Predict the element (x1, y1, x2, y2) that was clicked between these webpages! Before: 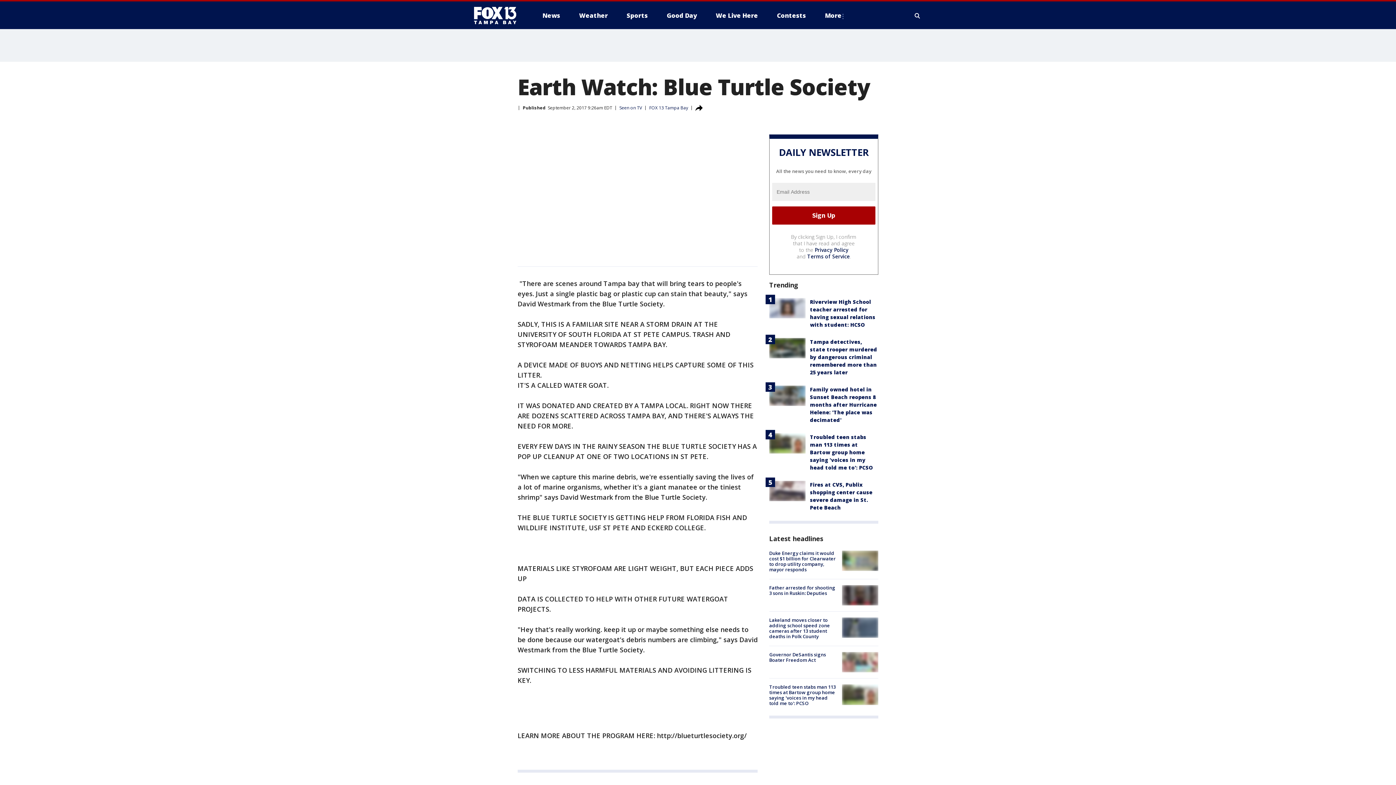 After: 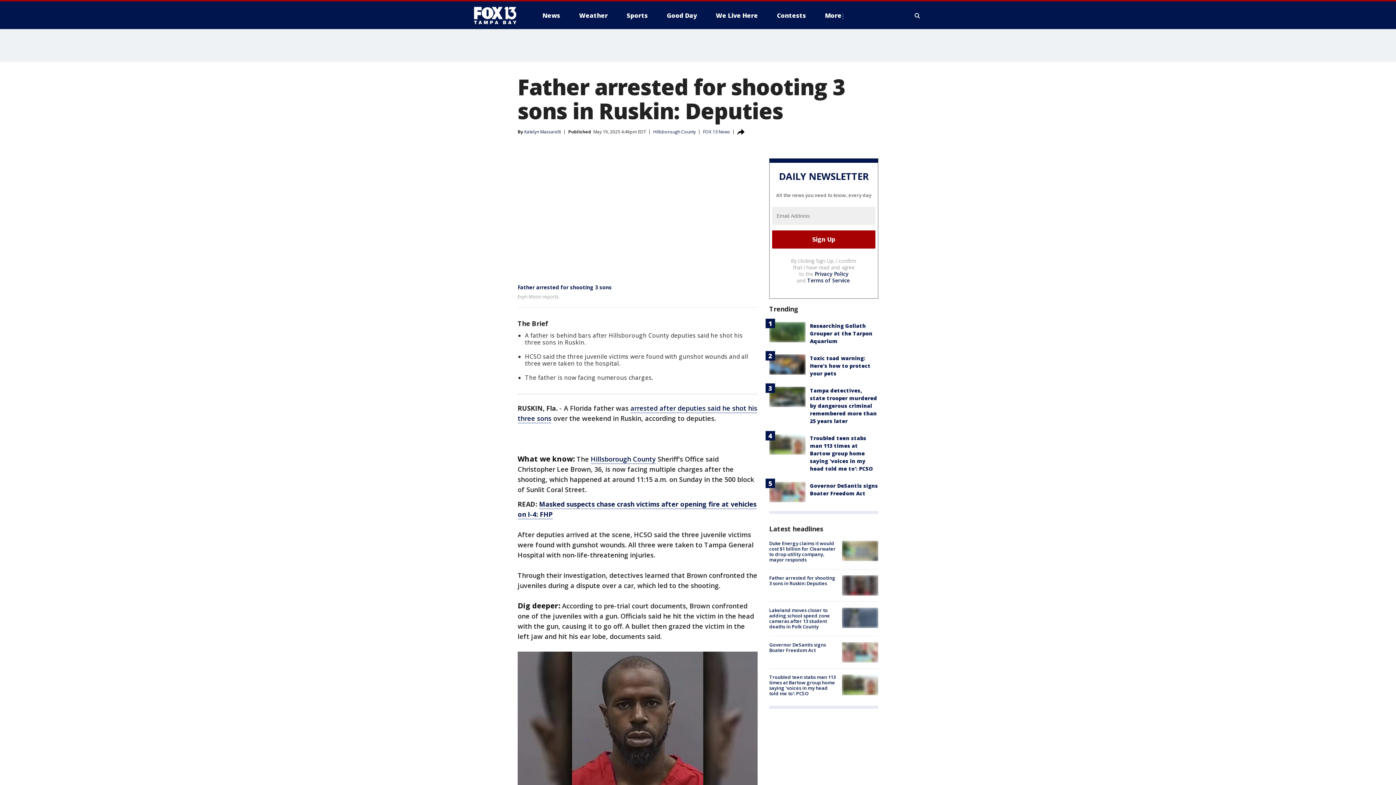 Action: bbox: (769, 584, 835, 596) label: Father arrested for shooting 3 sons in Ruskin: Deputies